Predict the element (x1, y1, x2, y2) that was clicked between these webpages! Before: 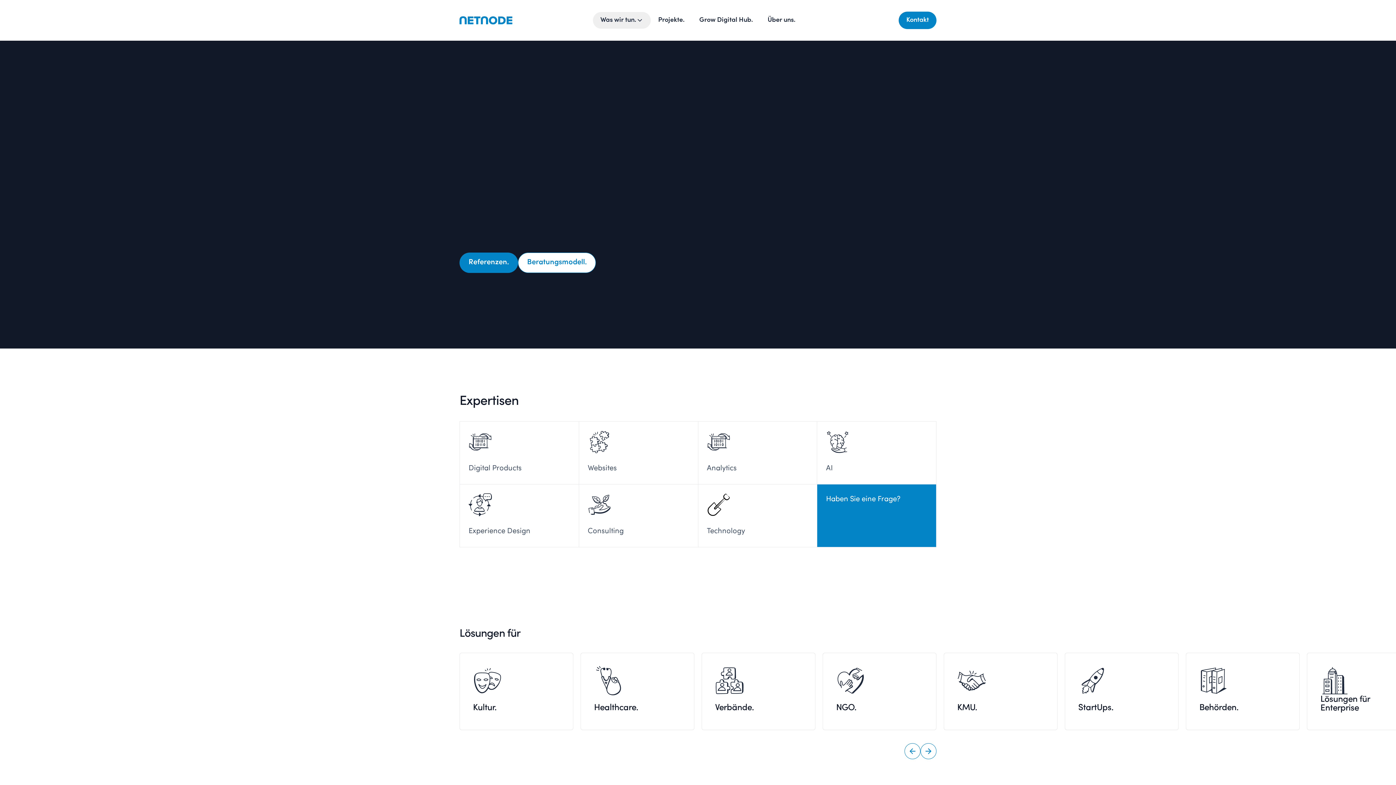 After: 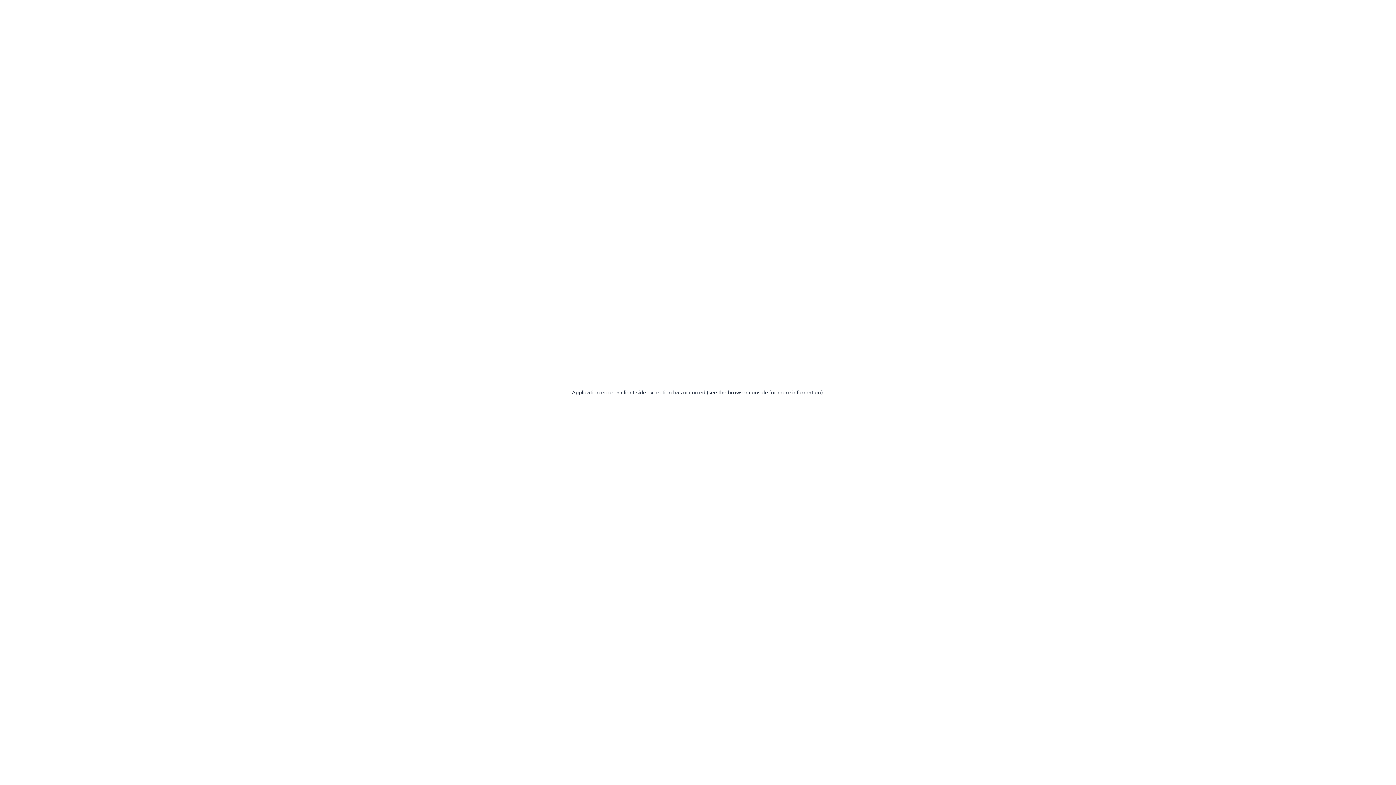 Action: bbox: (518, 252, 596, 273) label: Beratungsmodell.